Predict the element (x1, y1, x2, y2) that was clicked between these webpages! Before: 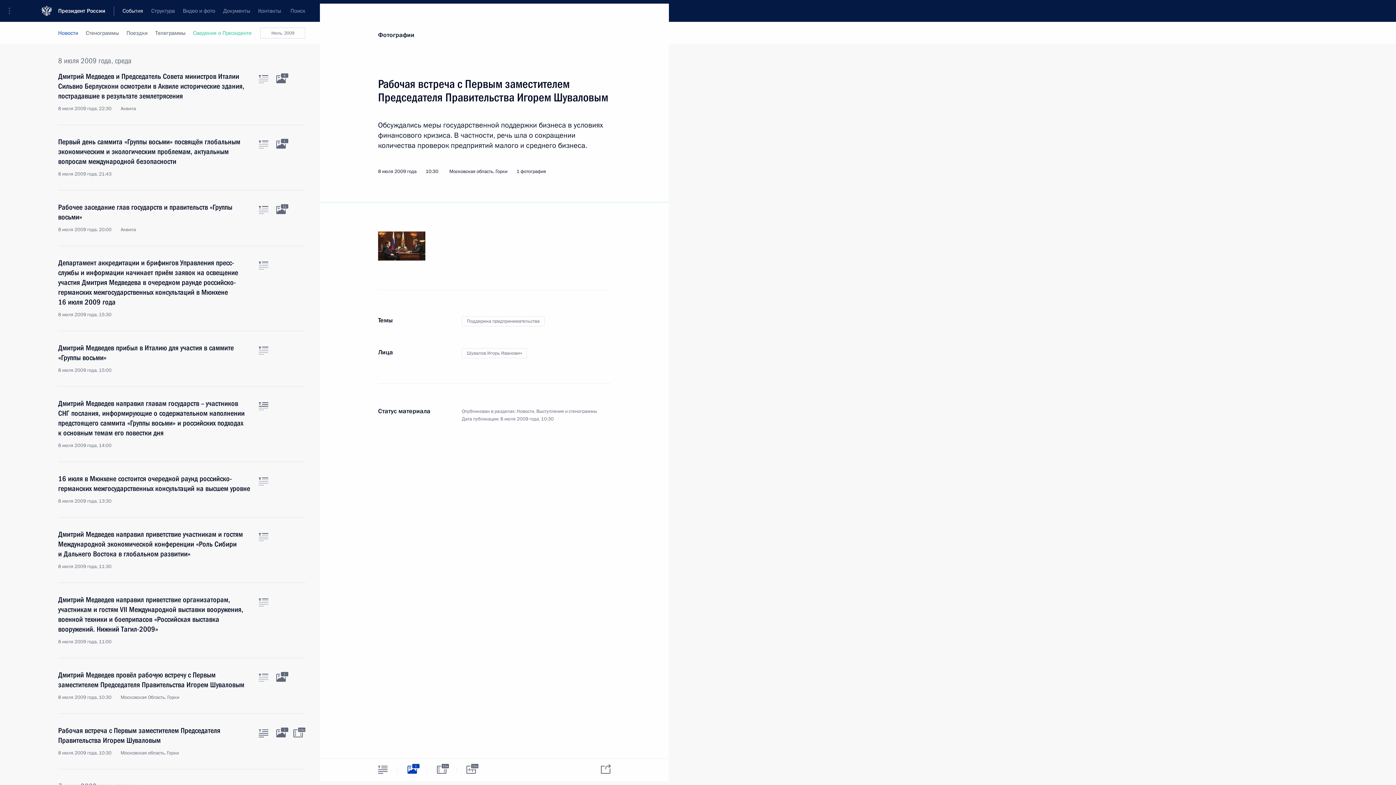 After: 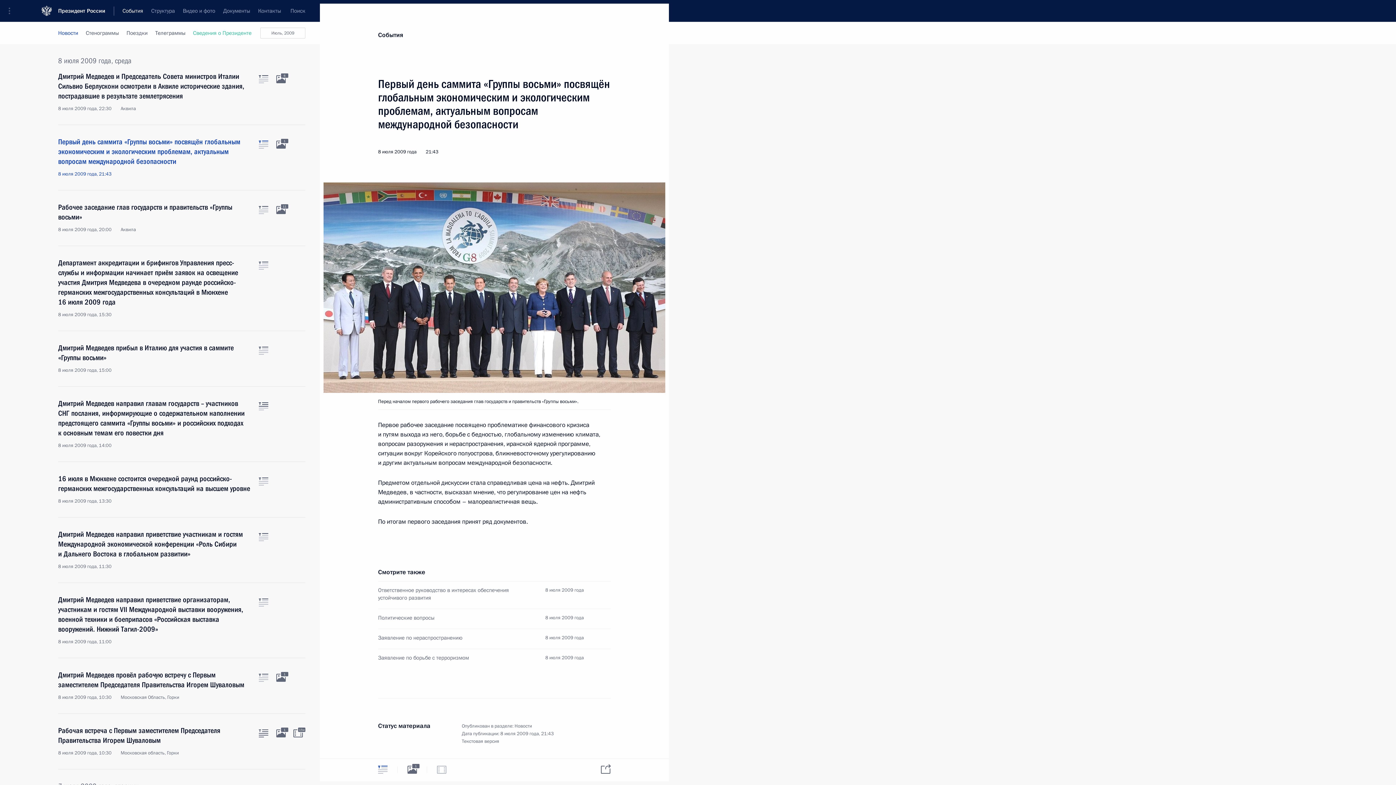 Action: label: Текст статьи bbox: (258, 140, 268, 148)